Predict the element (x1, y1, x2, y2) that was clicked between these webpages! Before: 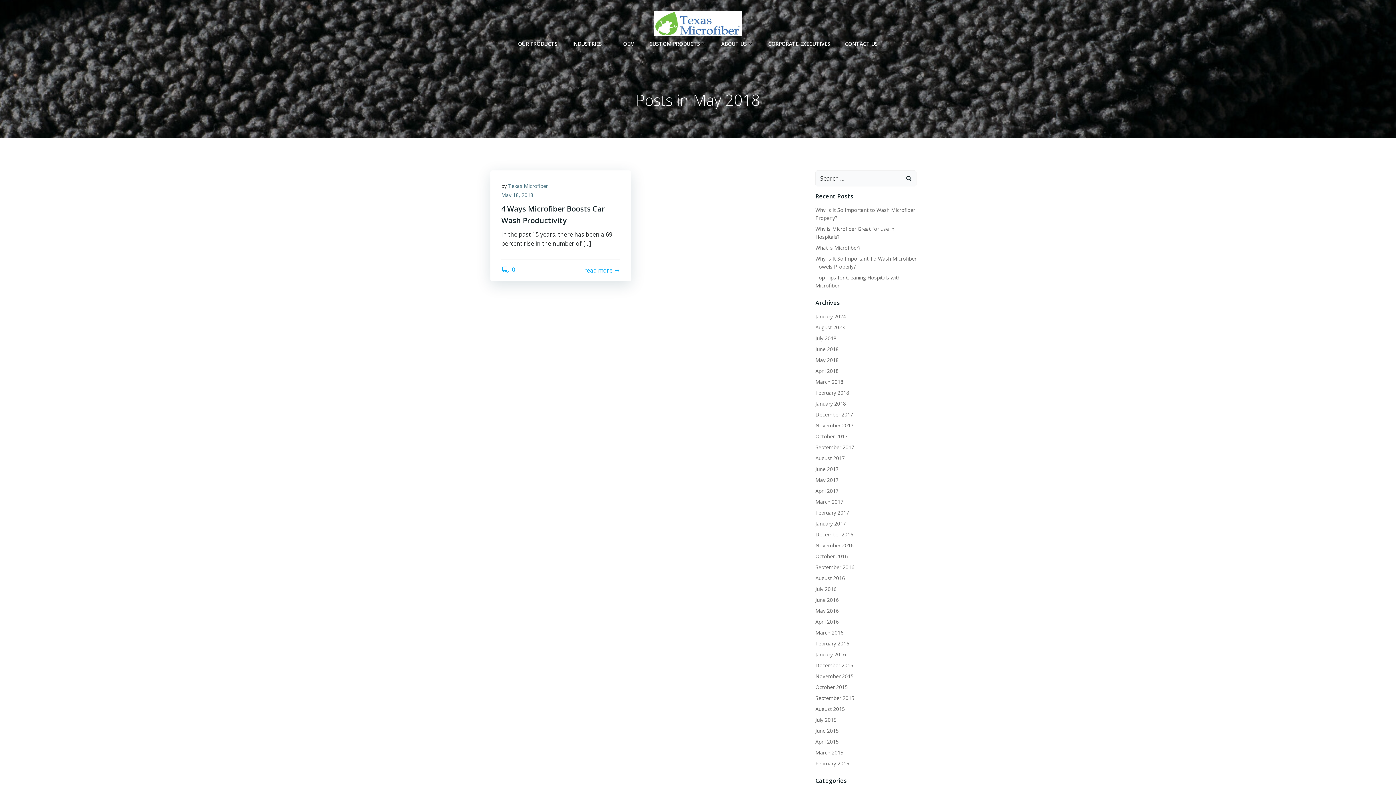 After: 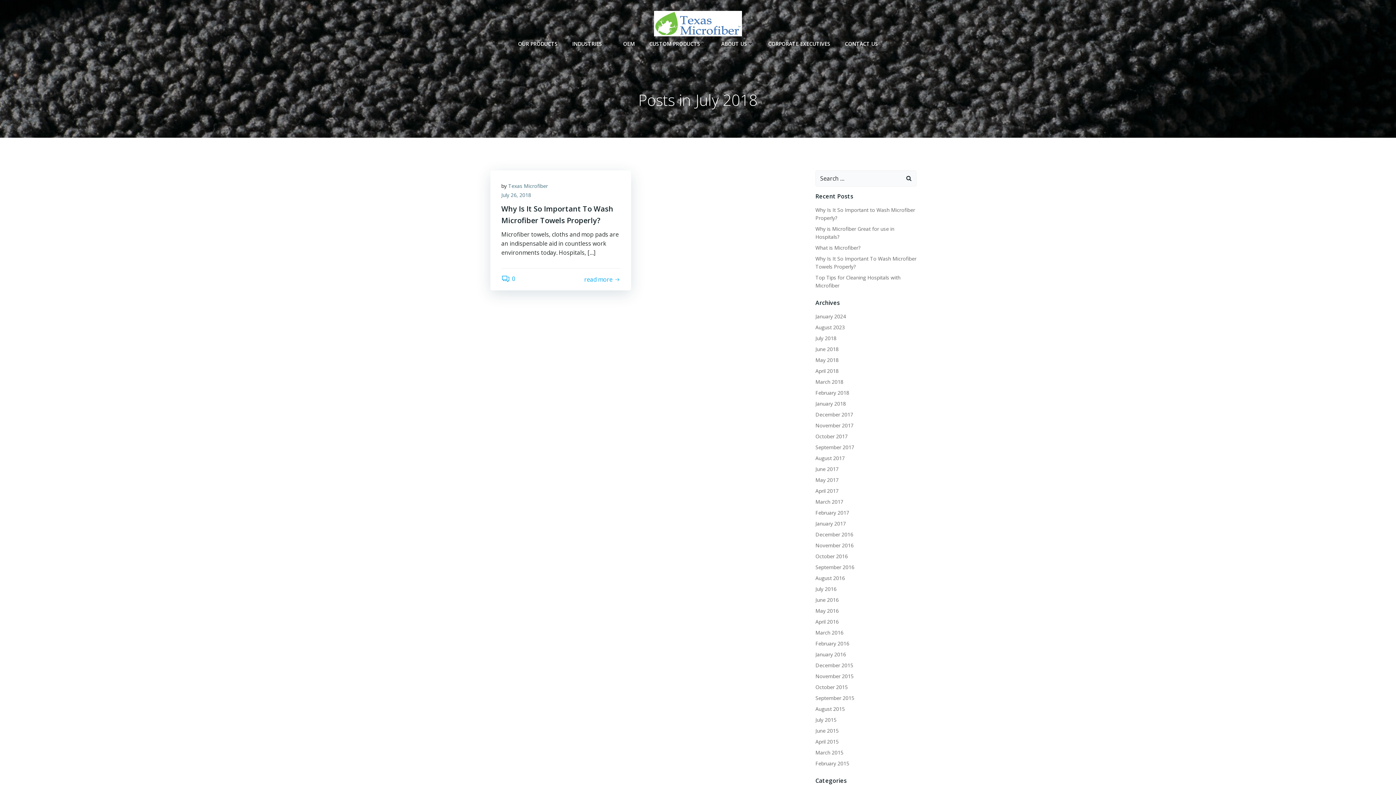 Action: bbox: (815, 334, 836, 341) label: July 2018